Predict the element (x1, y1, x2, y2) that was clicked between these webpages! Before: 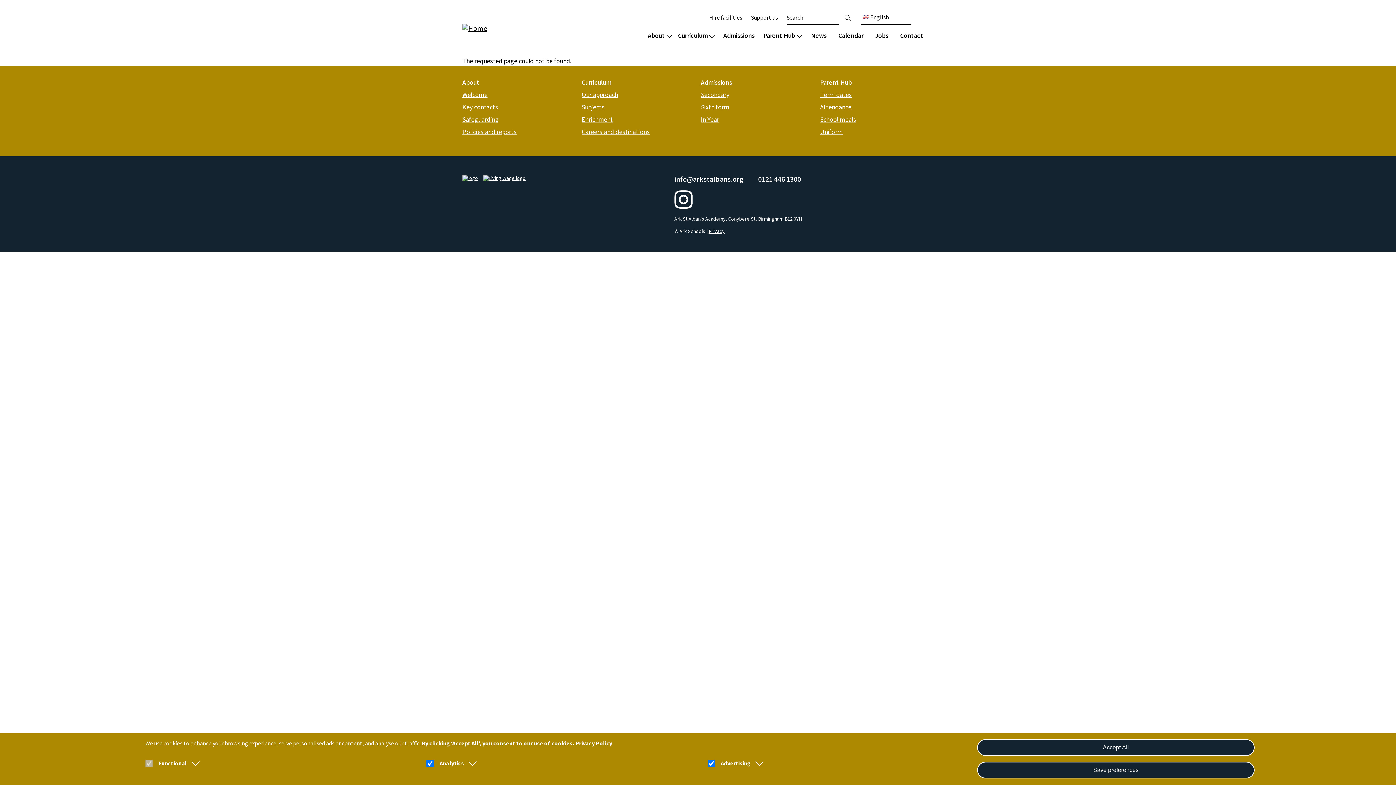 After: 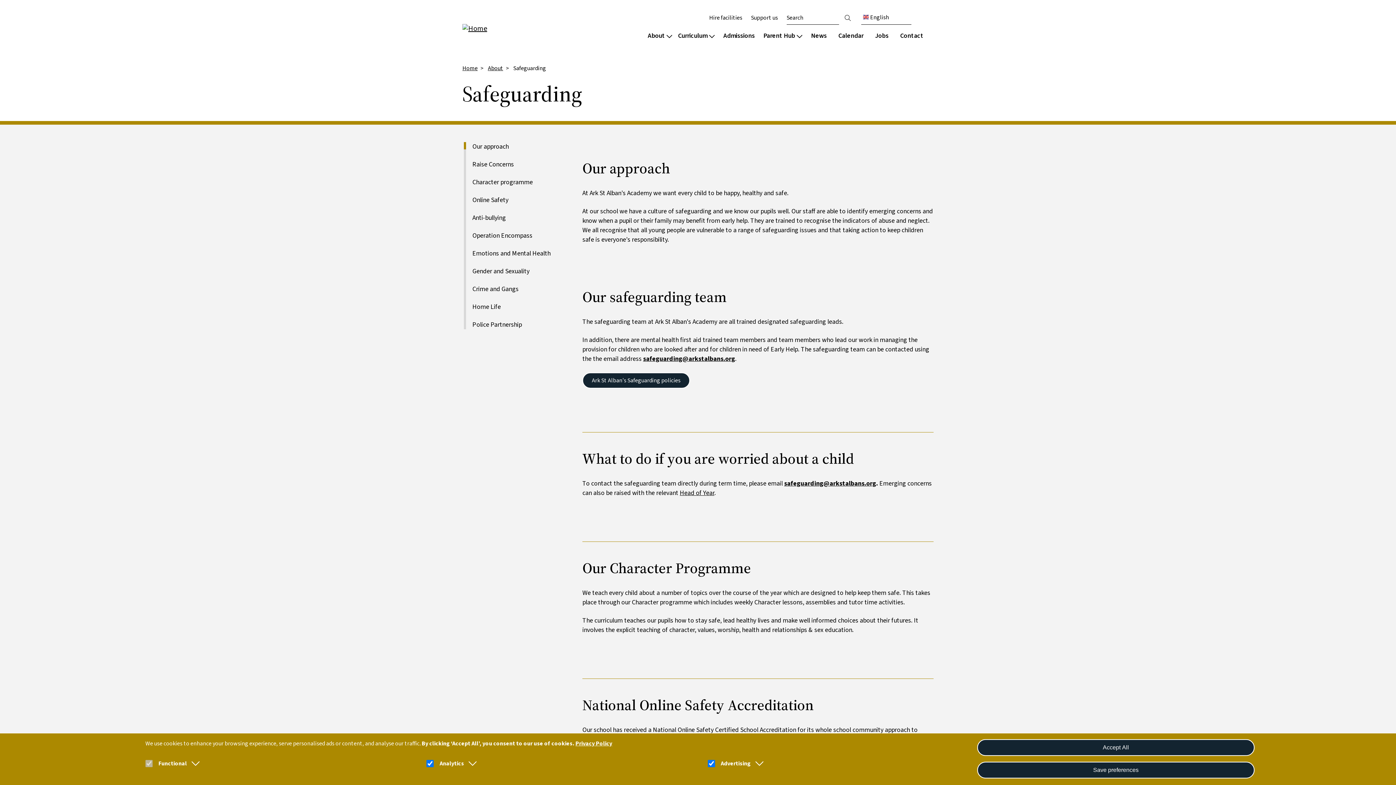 Action: label: Safeguarding bbox: (462, 113, 576, 126)